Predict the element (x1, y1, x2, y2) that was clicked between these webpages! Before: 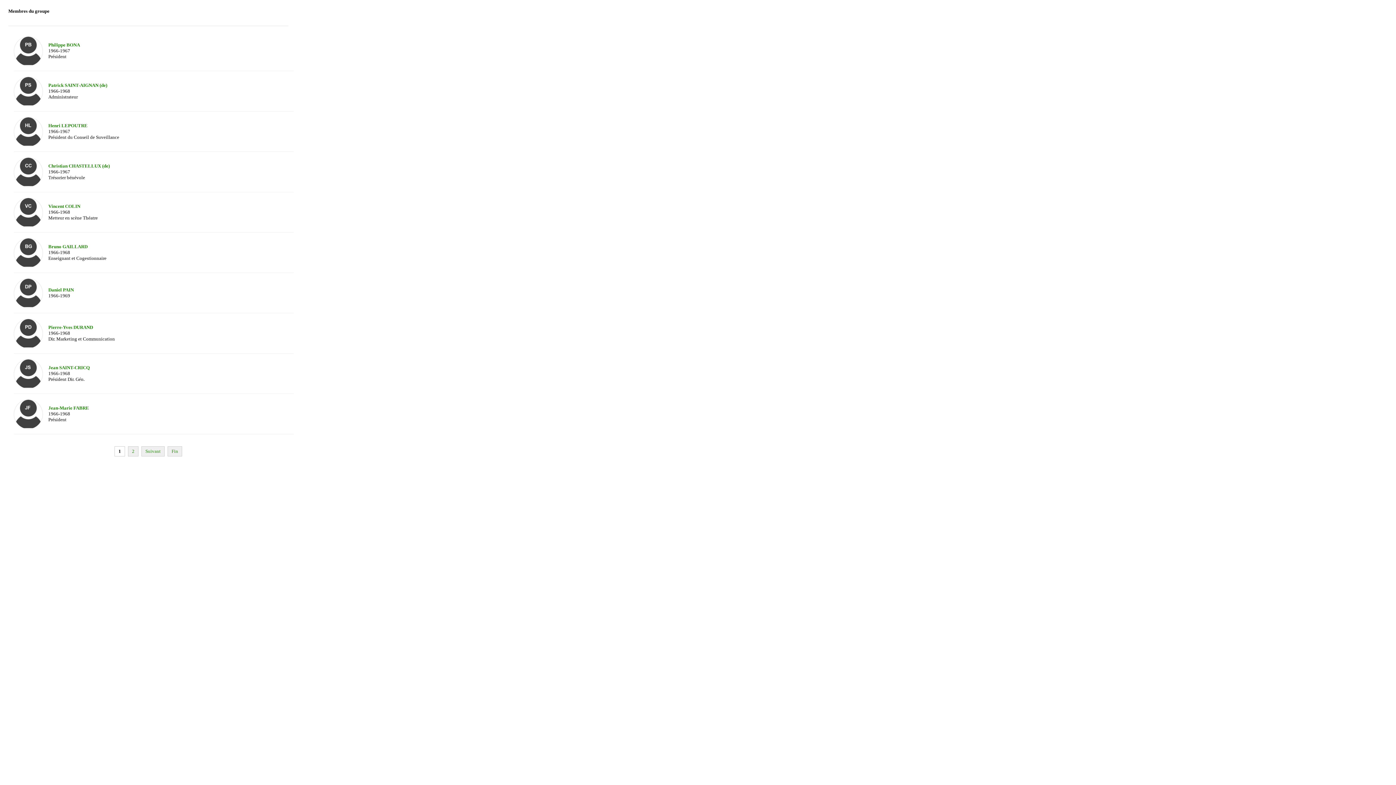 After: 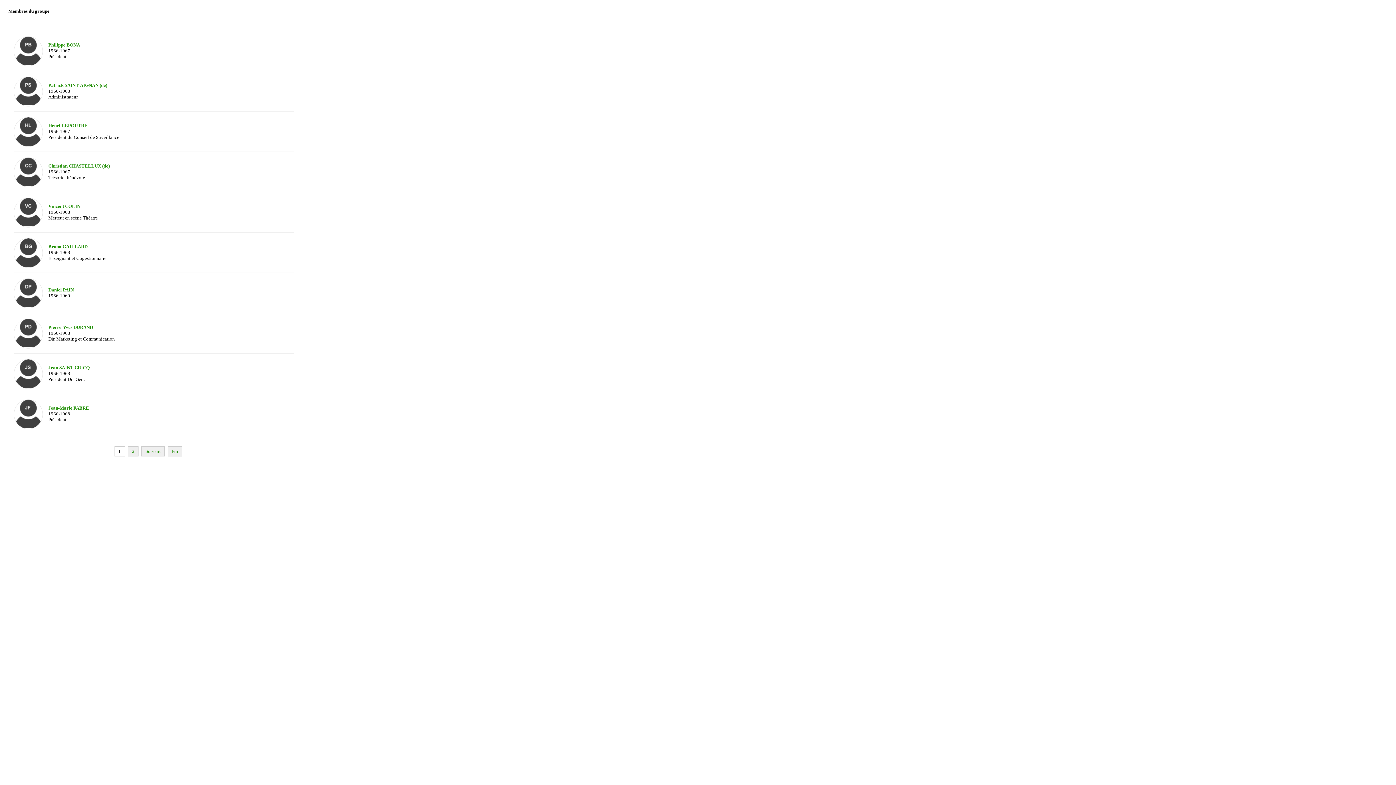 Action: bbox: (14, 343, 42, 348)